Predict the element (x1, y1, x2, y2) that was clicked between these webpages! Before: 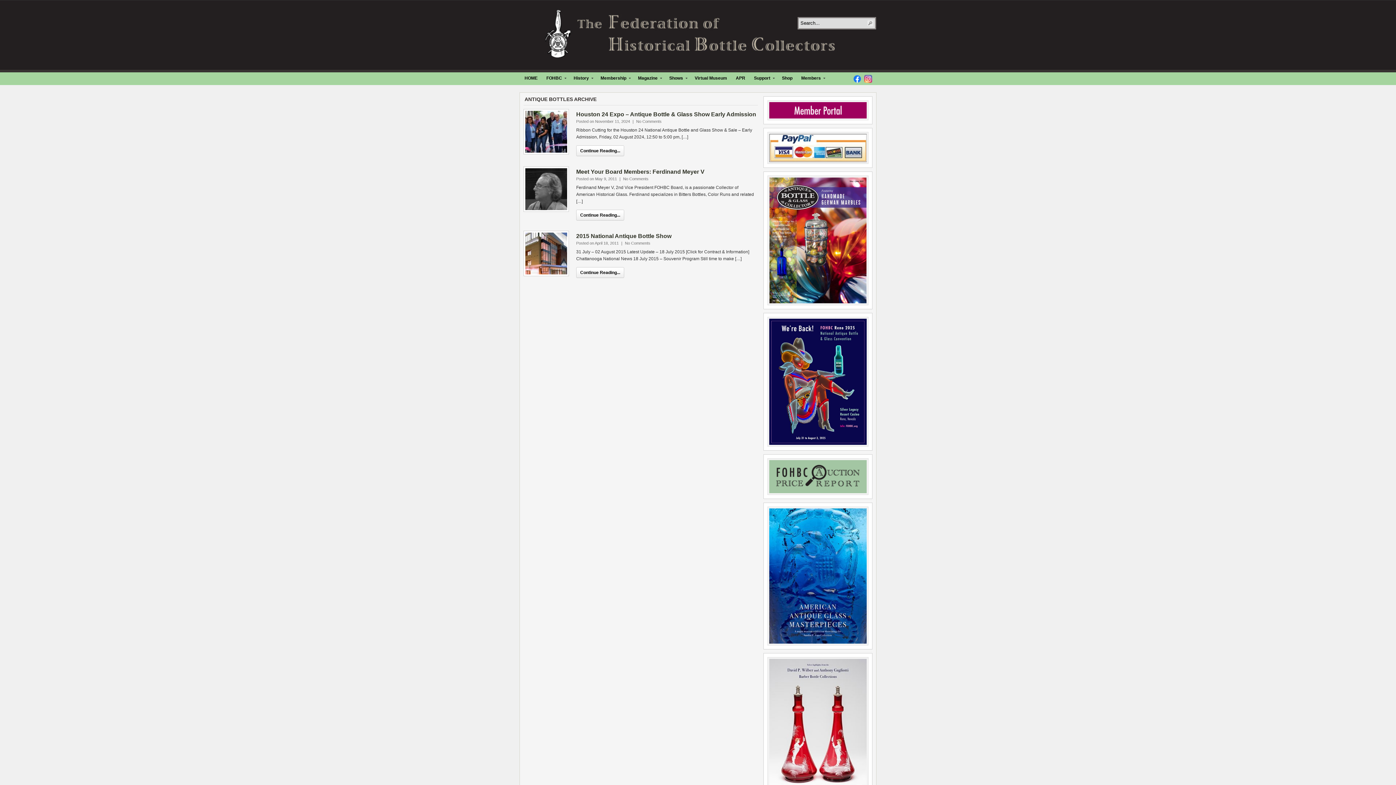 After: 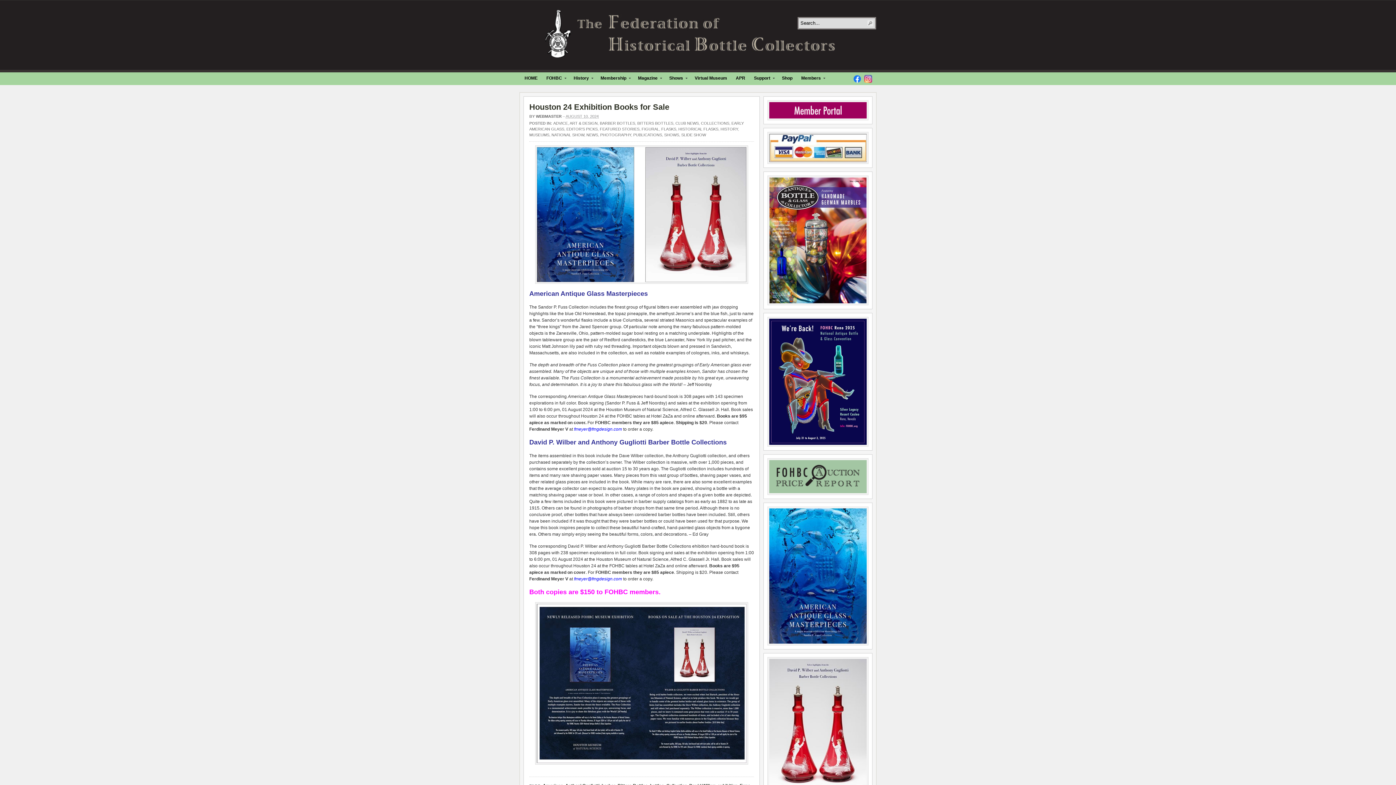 Action: bbox: (767, 506, 868, 645)